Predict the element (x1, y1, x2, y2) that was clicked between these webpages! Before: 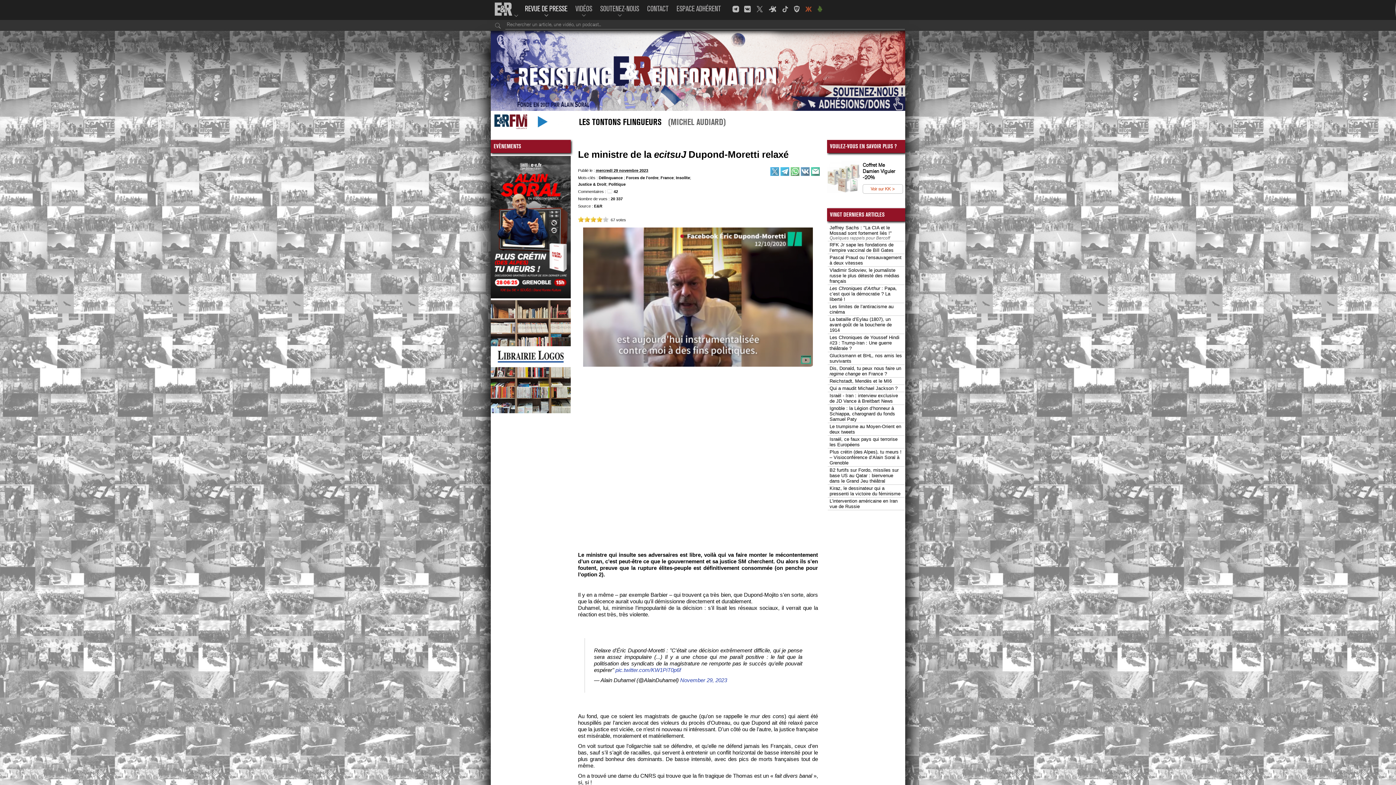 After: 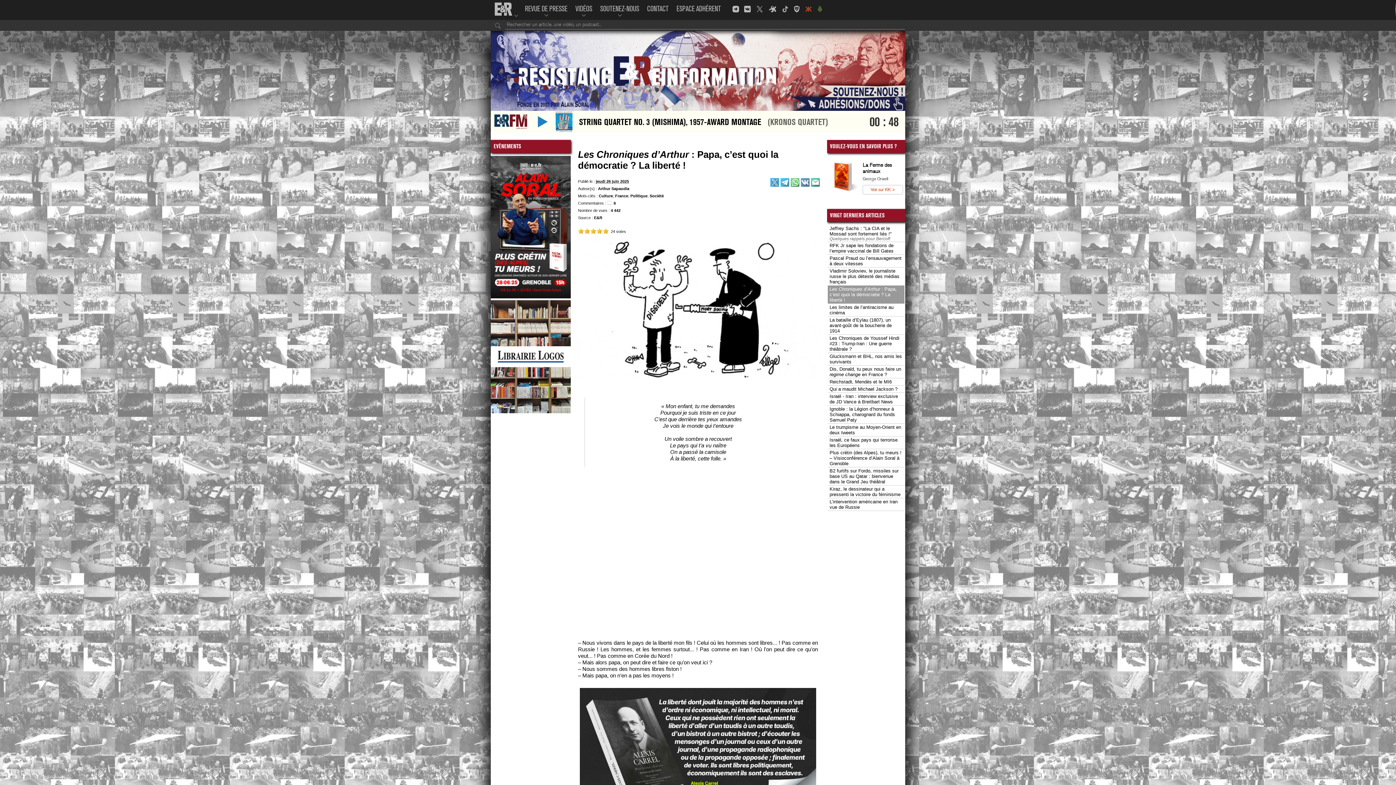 Action: label: Les Chroniques d’Arthur : Papa, c’est quoi la démocratie ? La liberté ! bbox: (829, 285, 897, 302)